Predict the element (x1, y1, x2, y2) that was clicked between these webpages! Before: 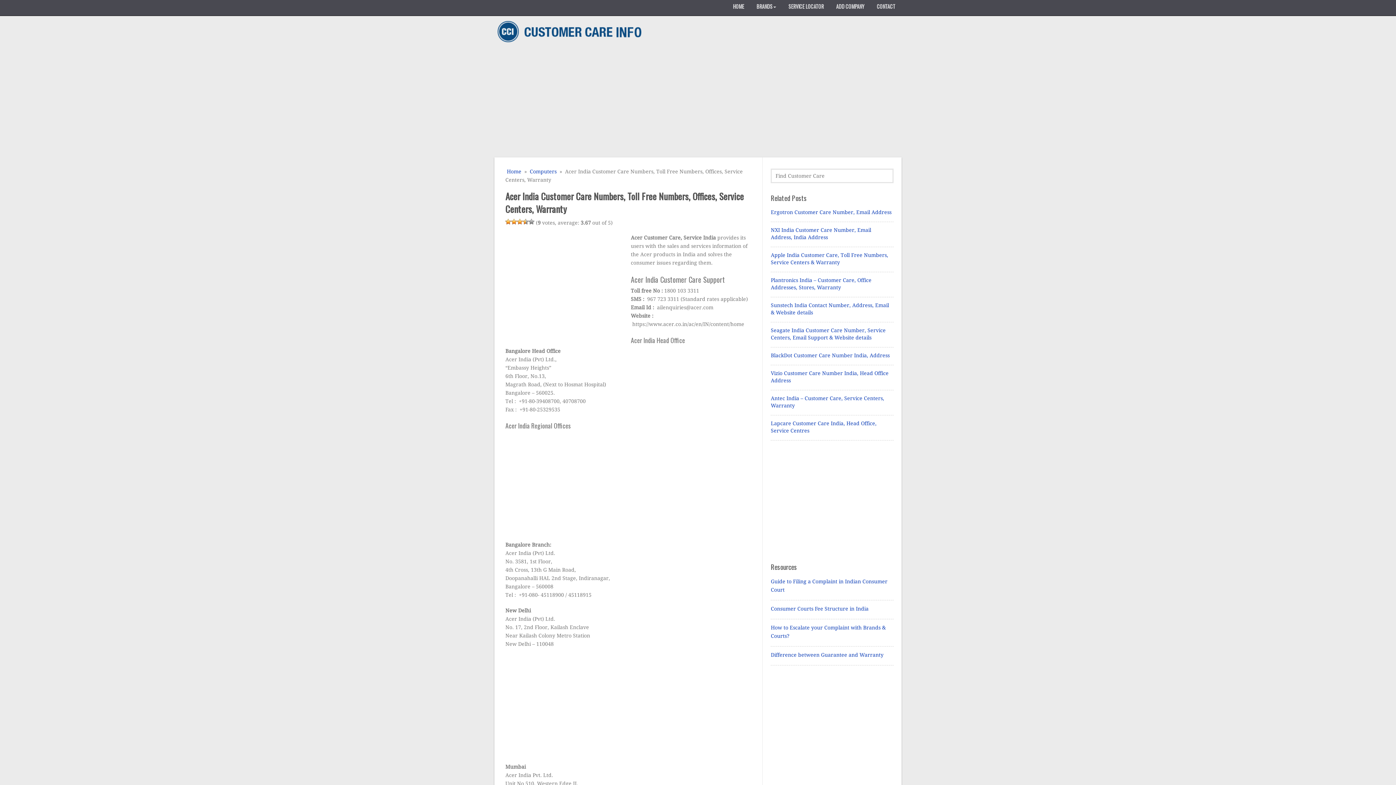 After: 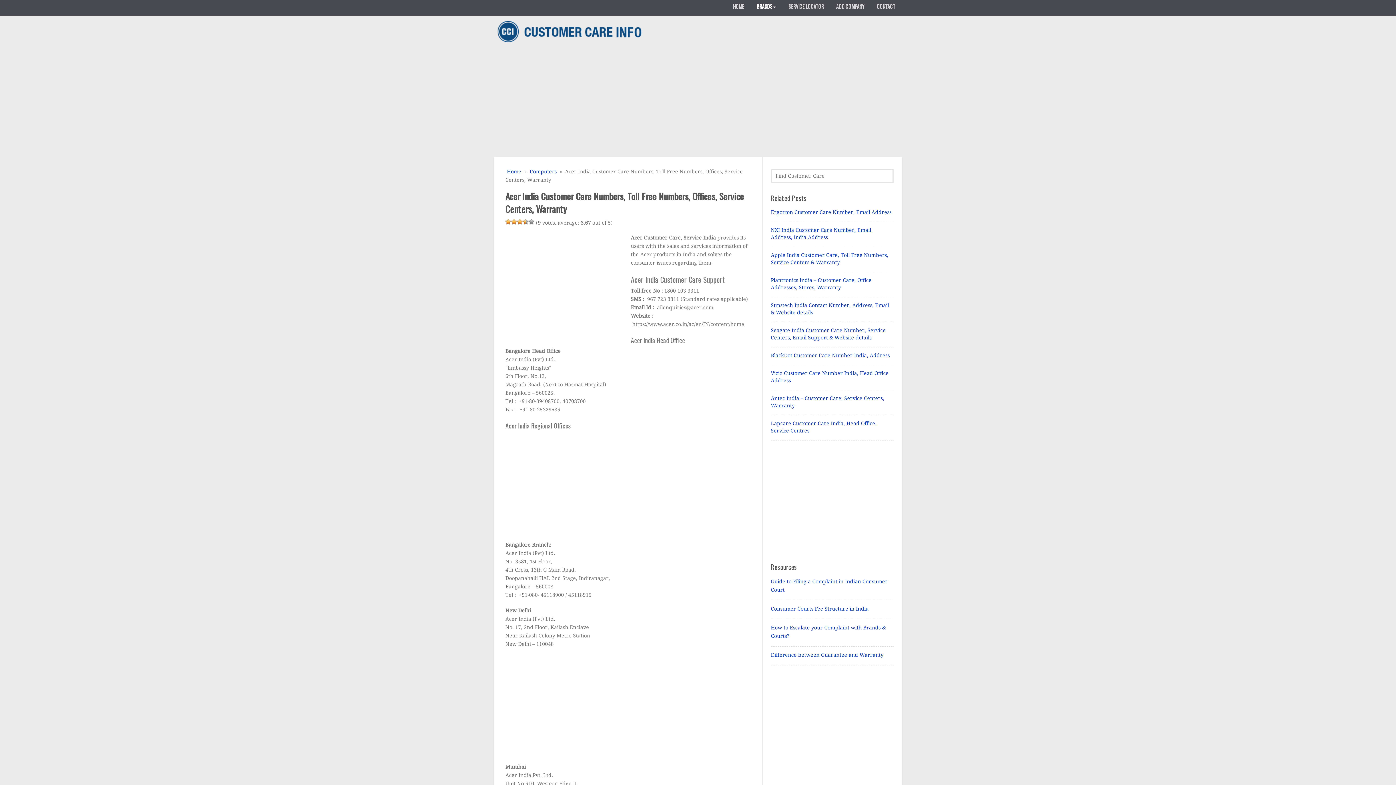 Action: bbox: (750, -2, 782, 15) label: BRANDS